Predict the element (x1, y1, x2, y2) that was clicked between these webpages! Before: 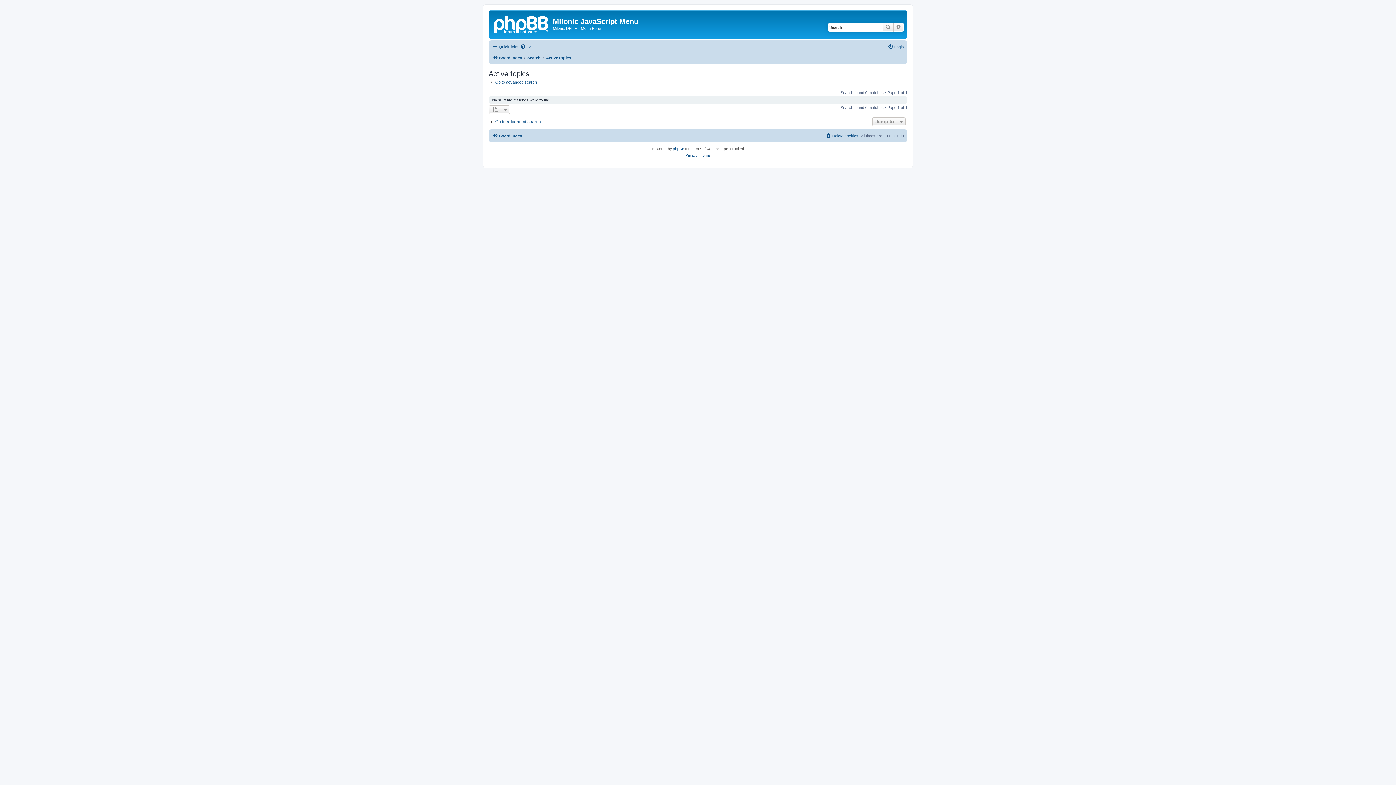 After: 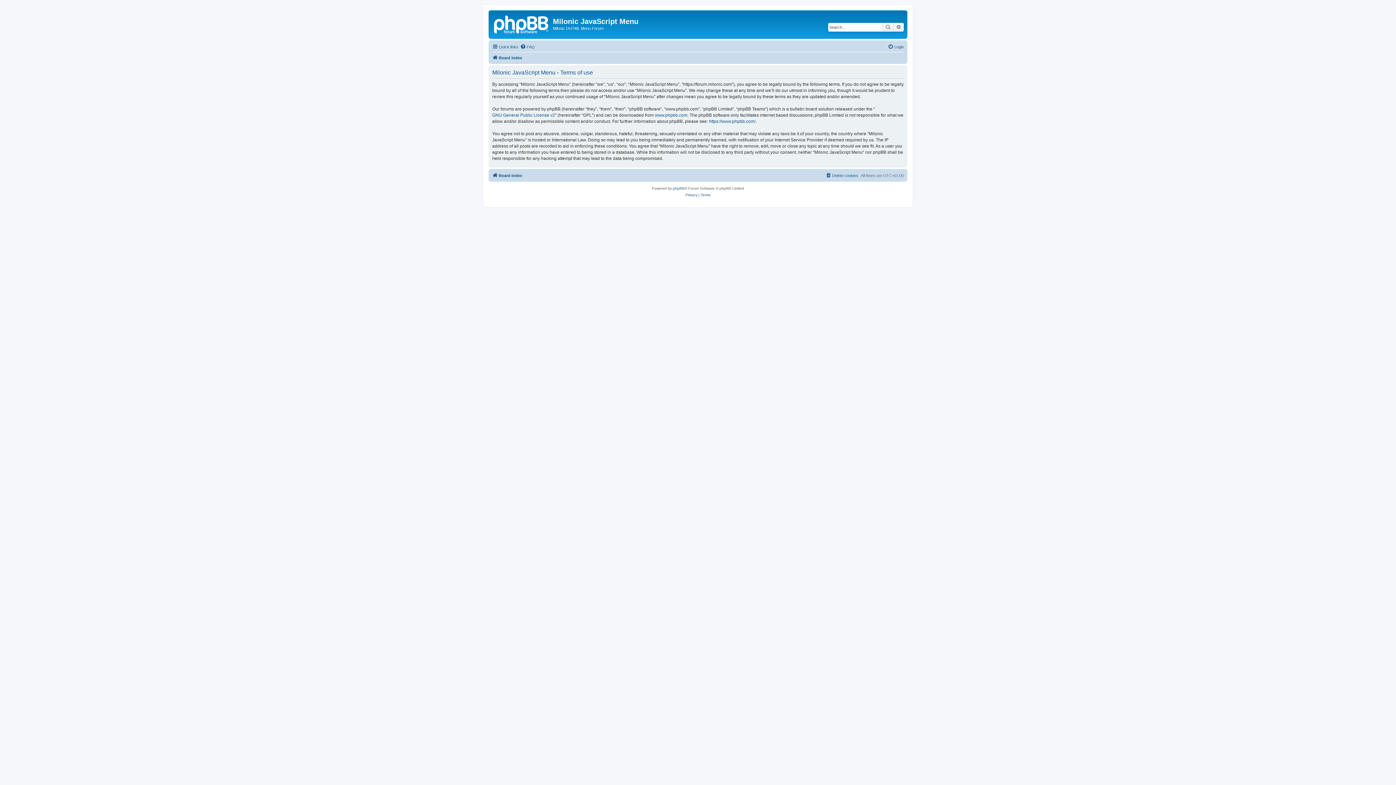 Action: label: Terms bbox: (700, 152, 710, 158)